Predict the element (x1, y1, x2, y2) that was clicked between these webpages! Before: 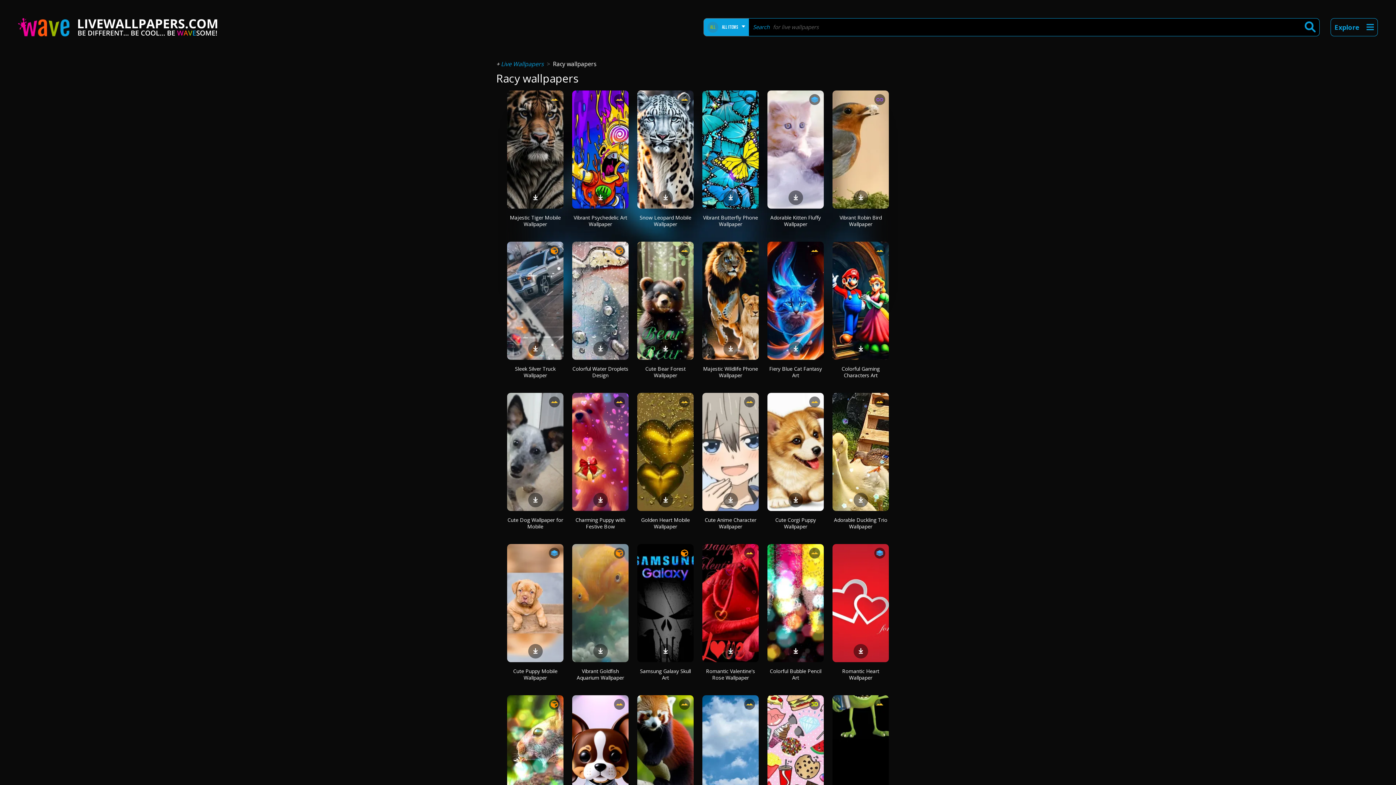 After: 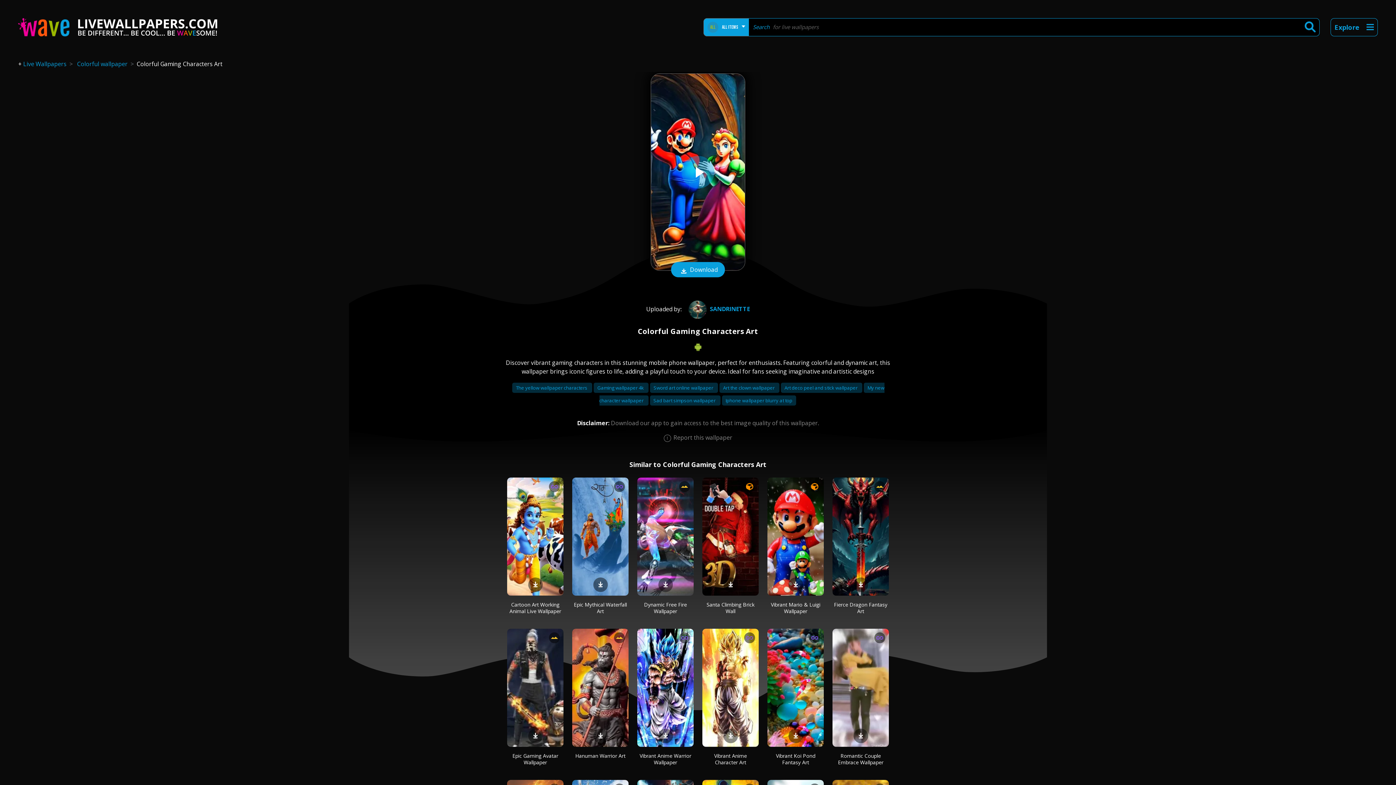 Action: bbox: (832, 241, 889, 360)